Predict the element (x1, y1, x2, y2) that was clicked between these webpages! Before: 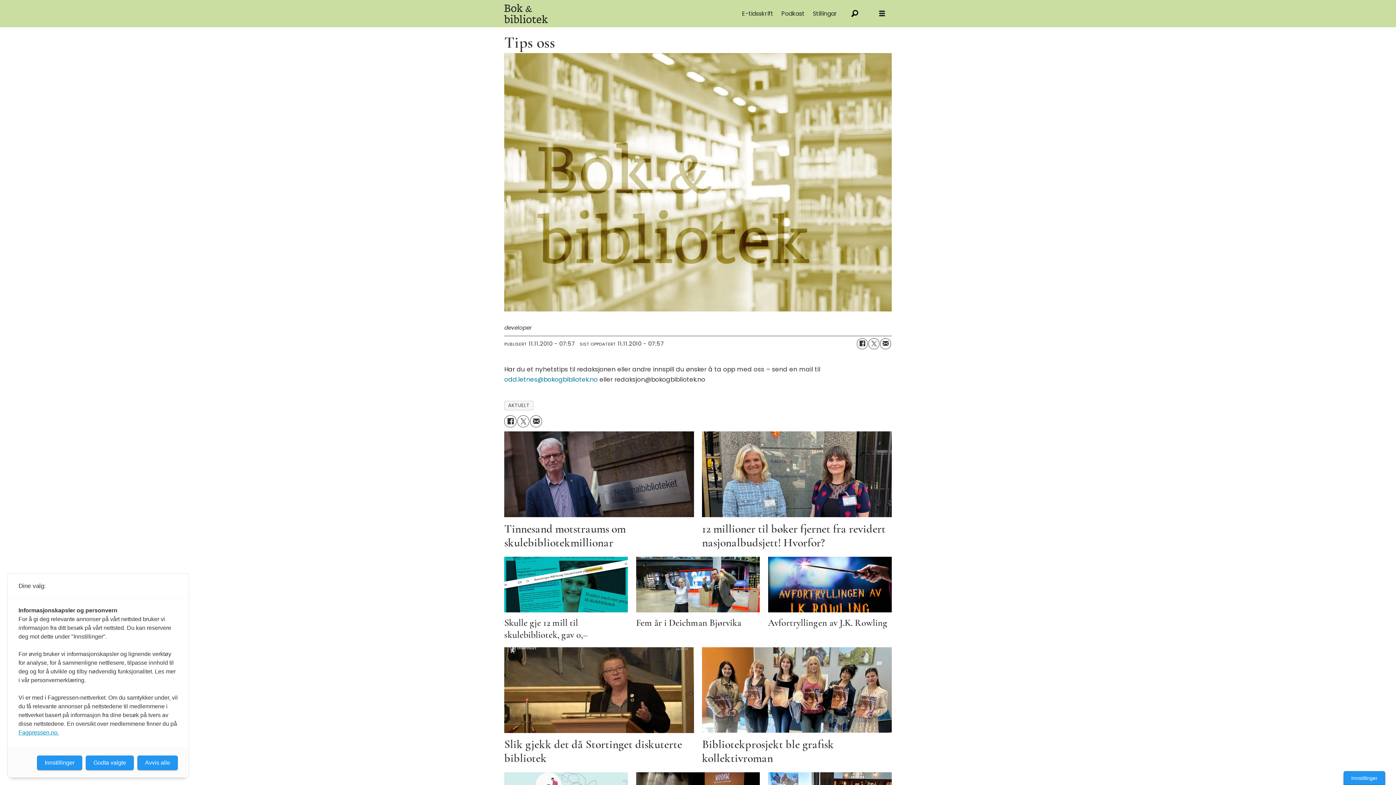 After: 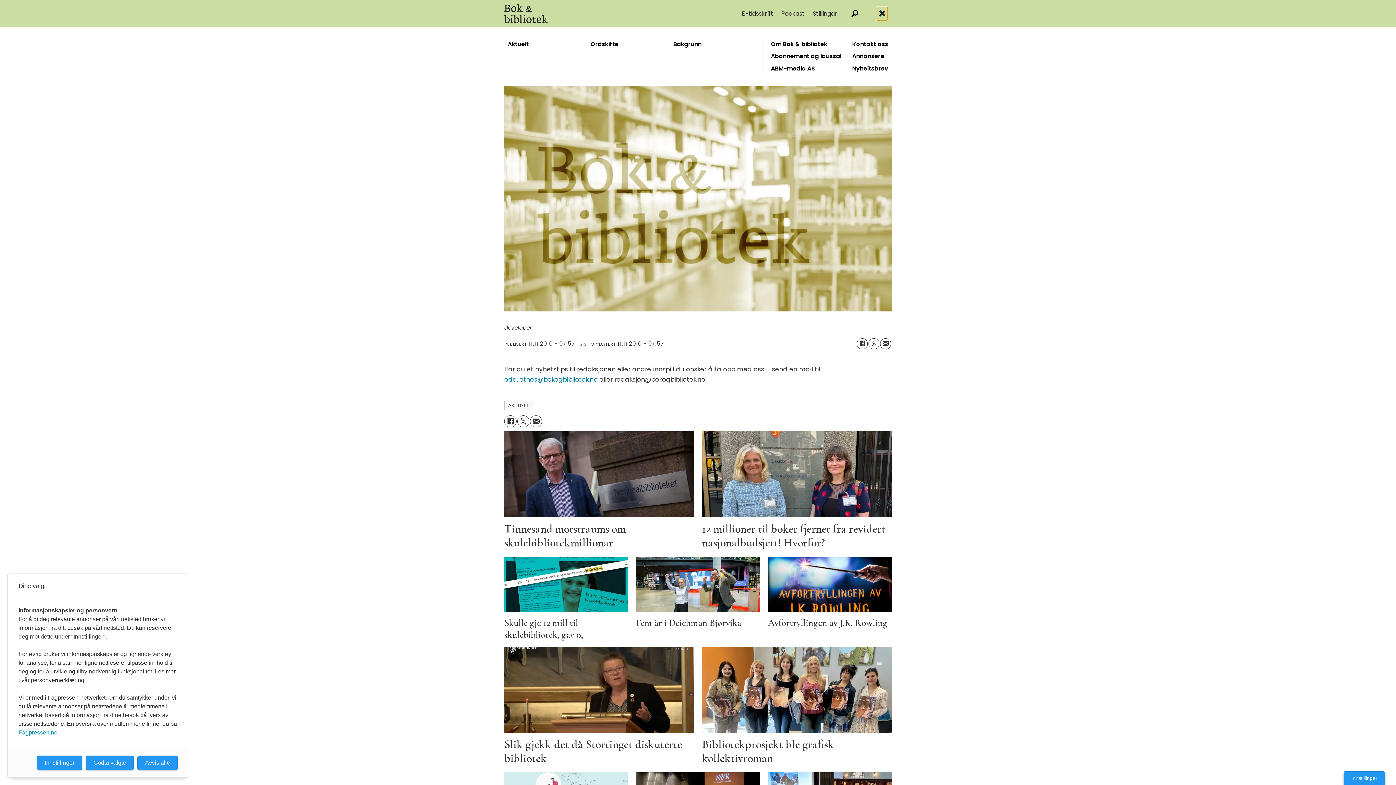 Action: label: Åpen meny bbox: (877, 6, 887, 20)